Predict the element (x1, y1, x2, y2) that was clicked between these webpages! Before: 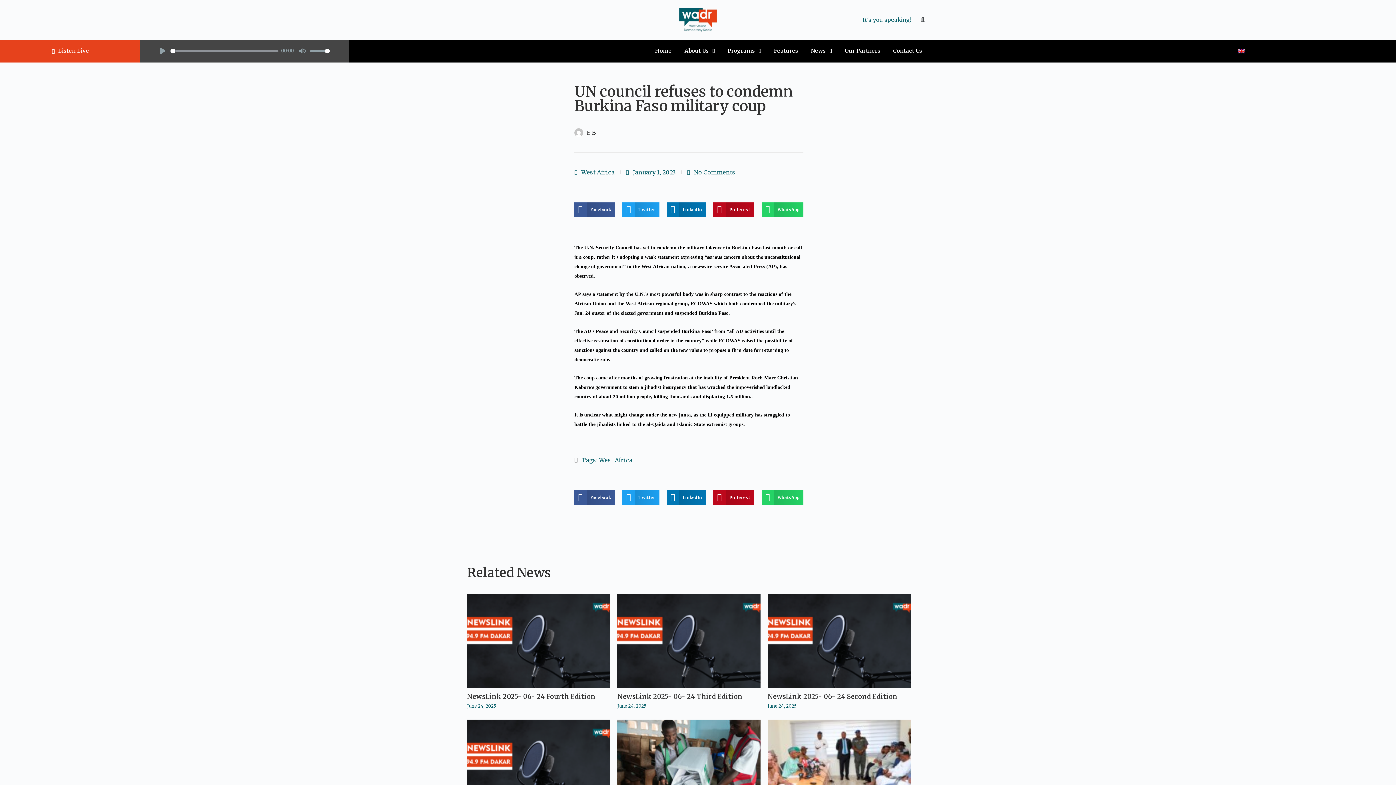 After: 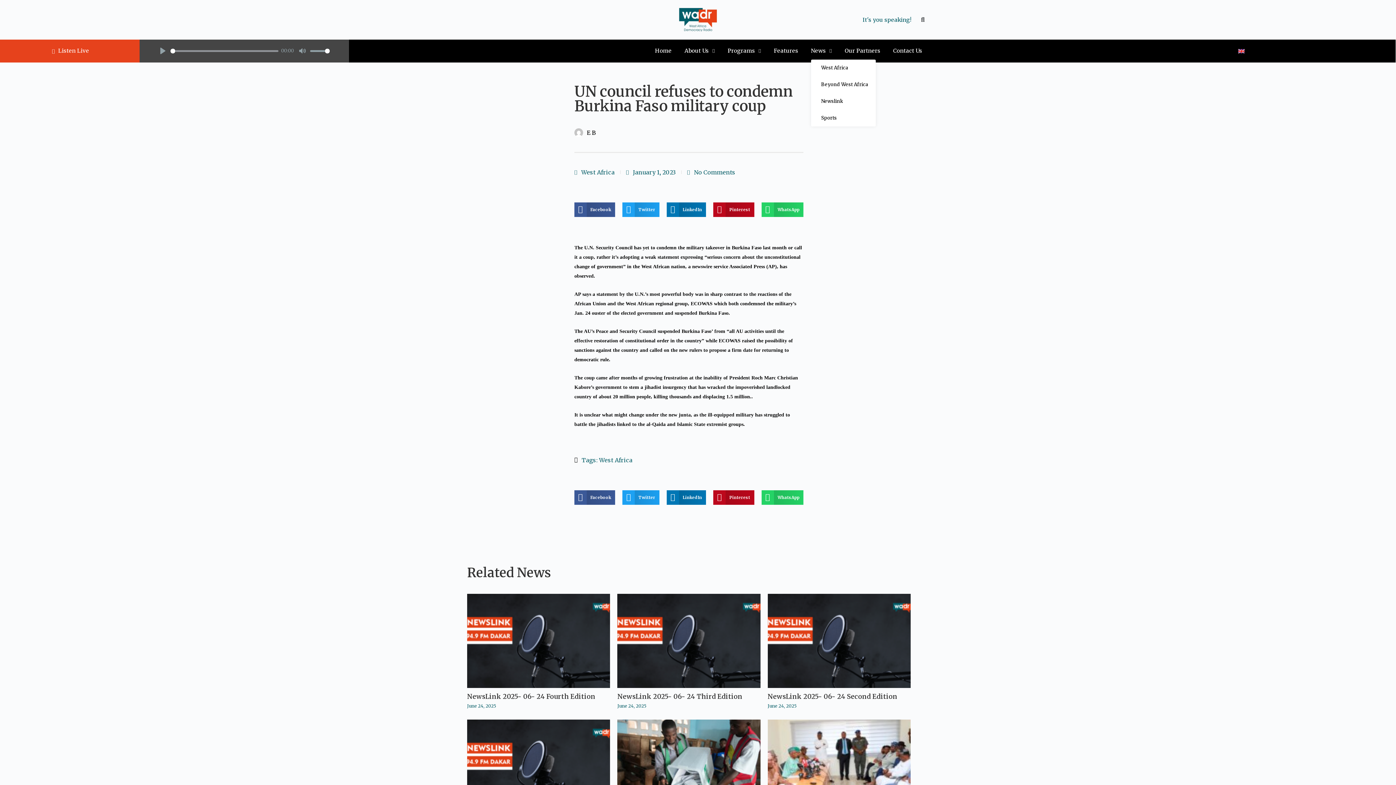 Action: bbox: (811, 45, 832, 56) label: News